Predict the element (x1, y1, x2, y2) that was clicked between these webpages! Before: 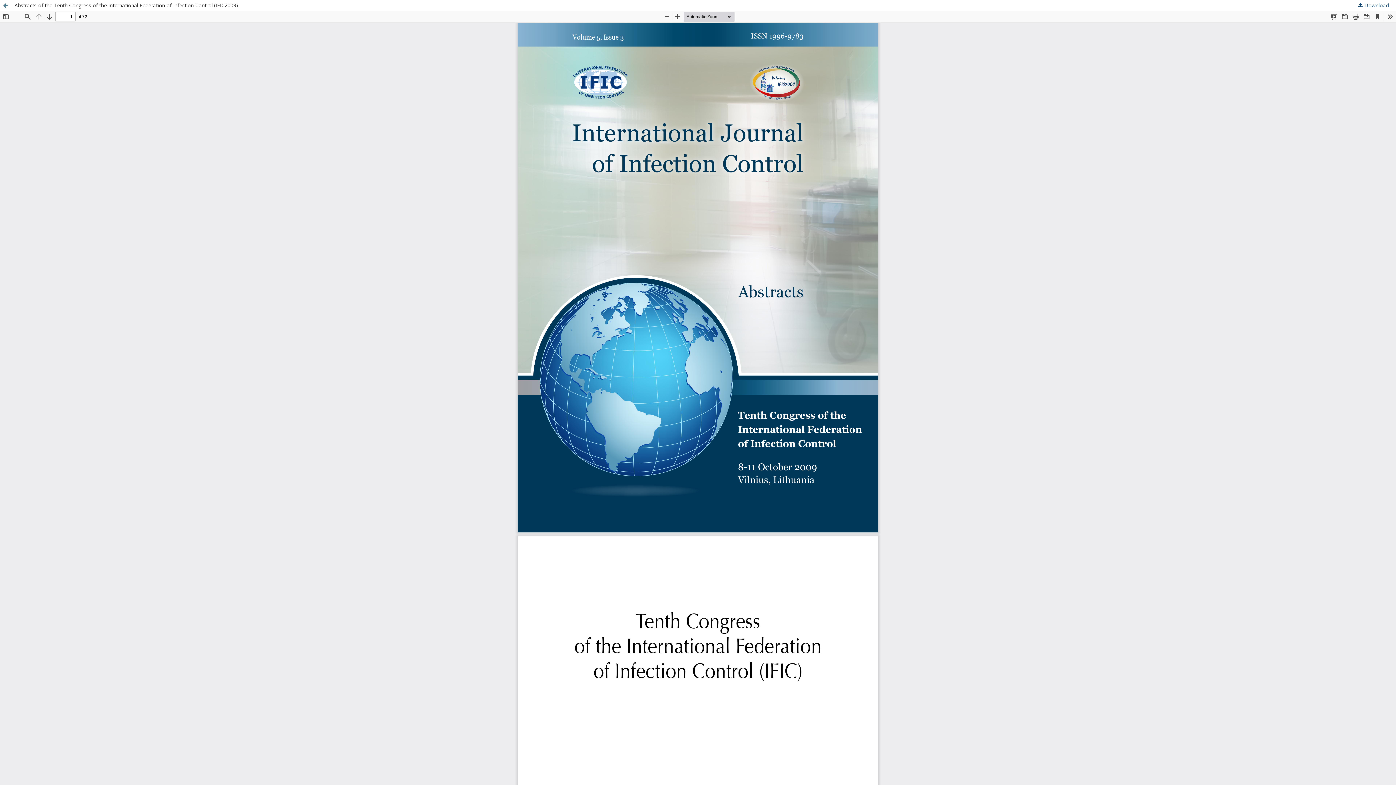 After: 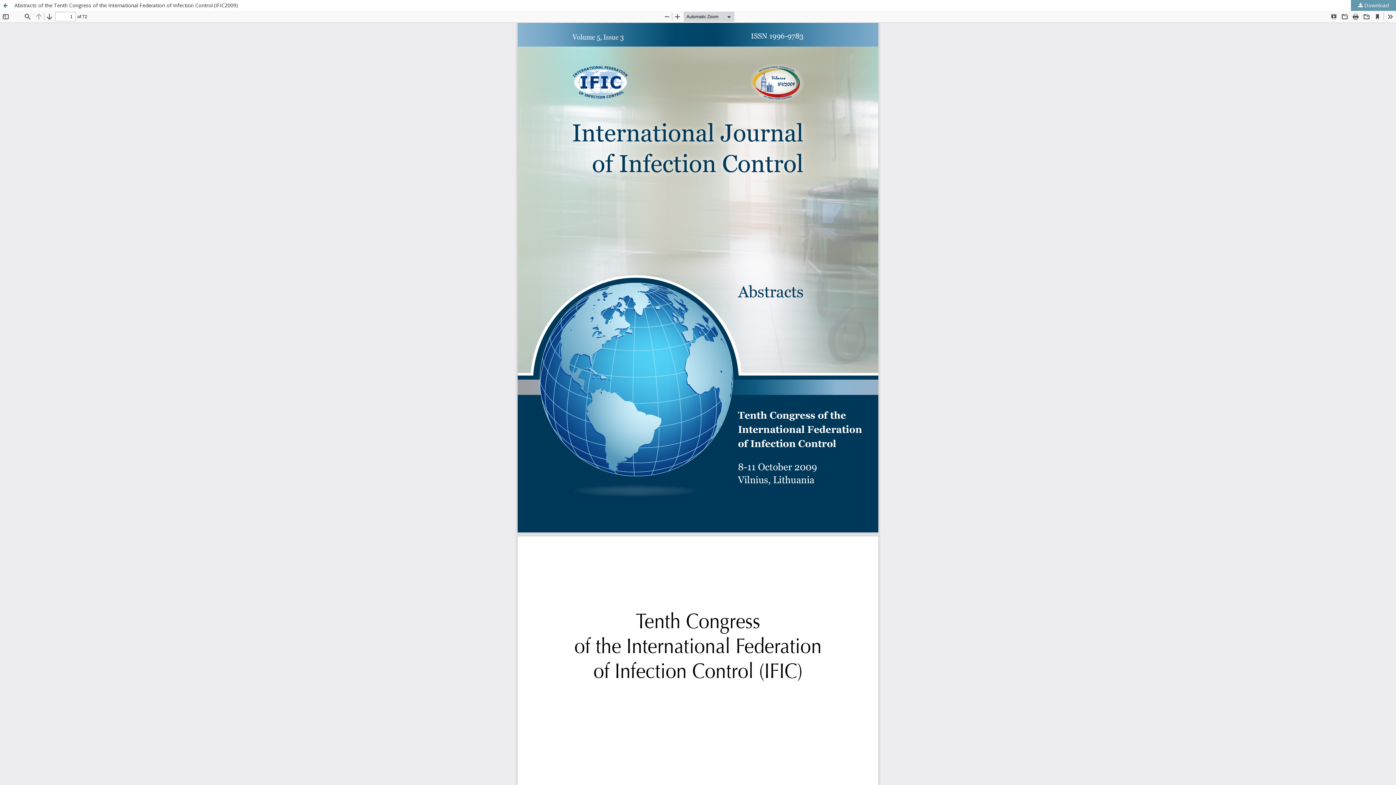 Action: label:  Download bbox: (1351, 0, 1396, 10)